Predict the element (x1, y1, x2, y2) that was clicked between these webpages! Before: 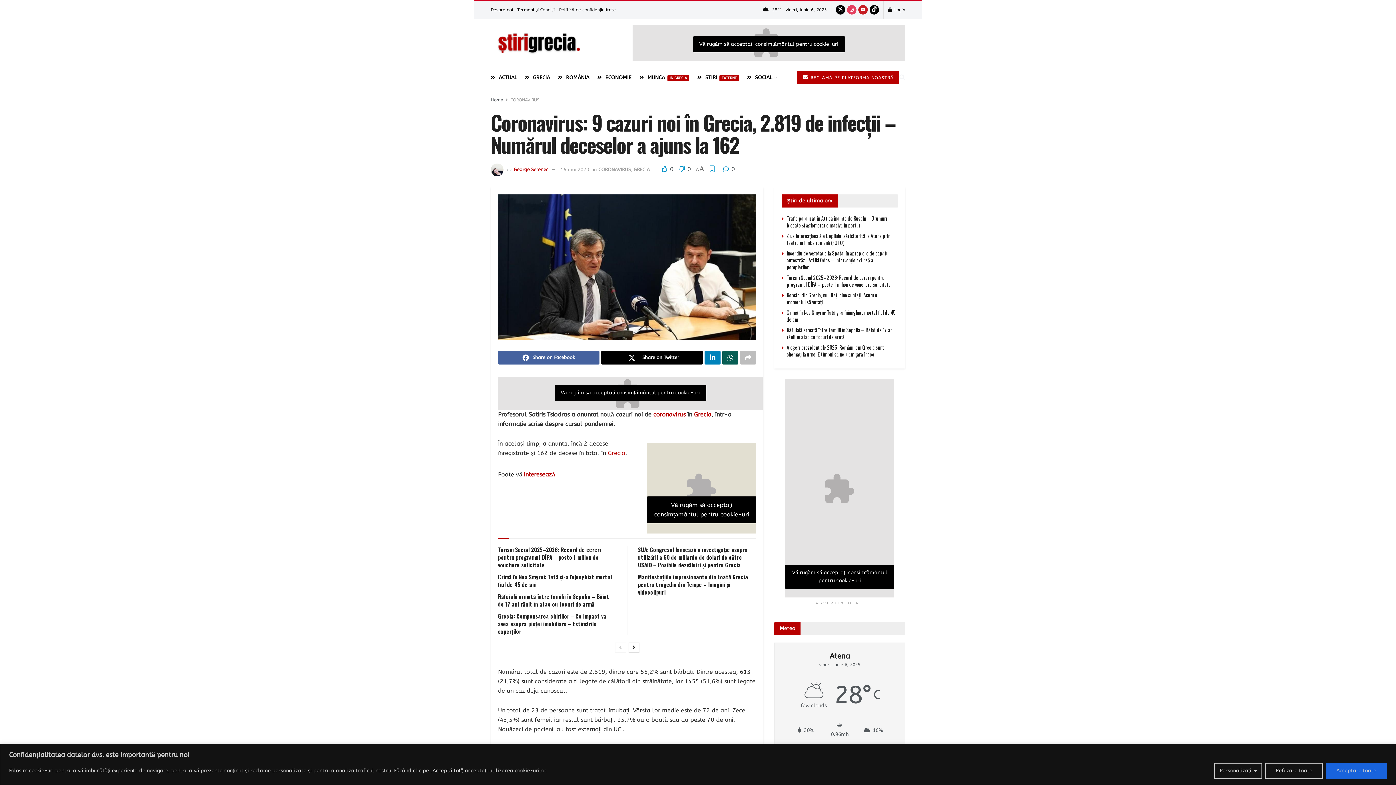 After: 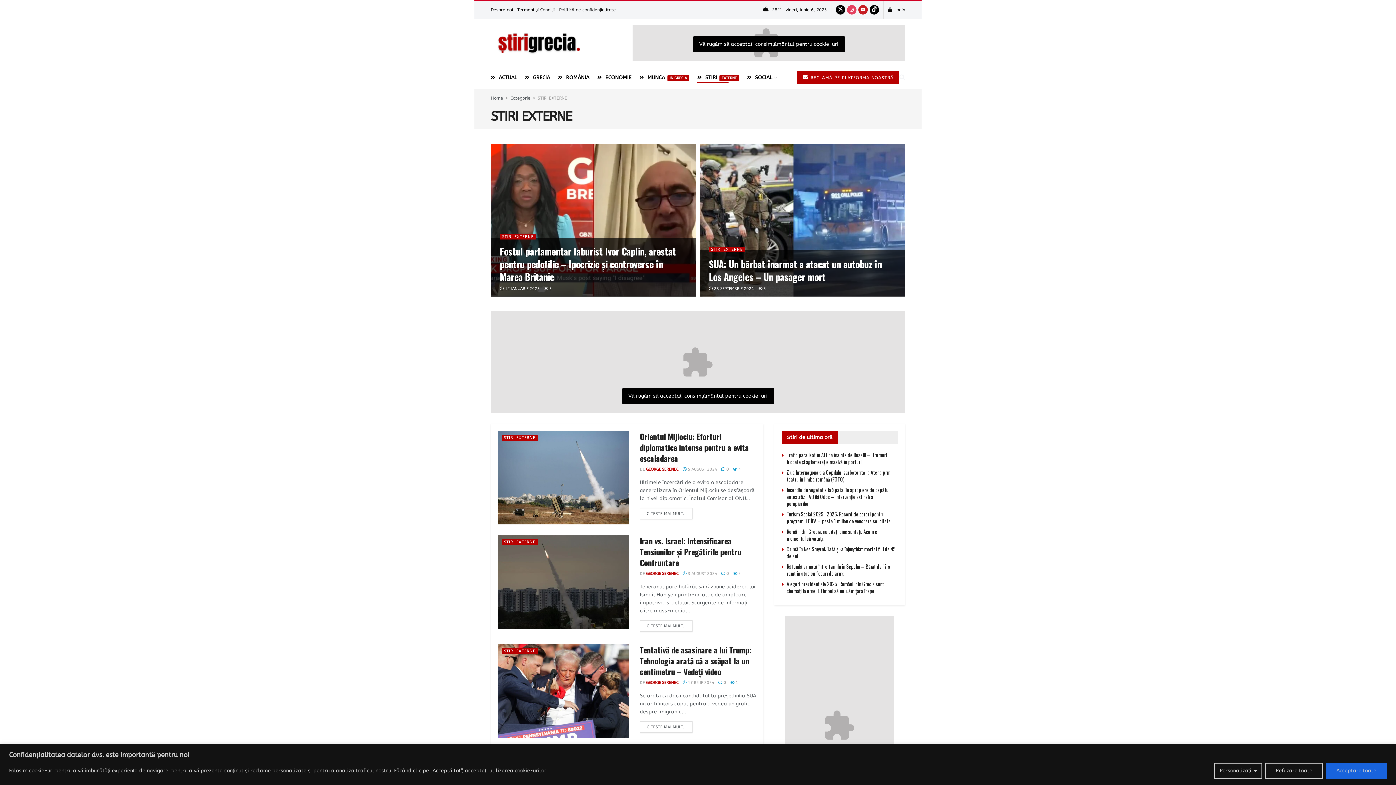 Action: label: STIRIEXTERNE bbox: (697, 72, 739, 82)